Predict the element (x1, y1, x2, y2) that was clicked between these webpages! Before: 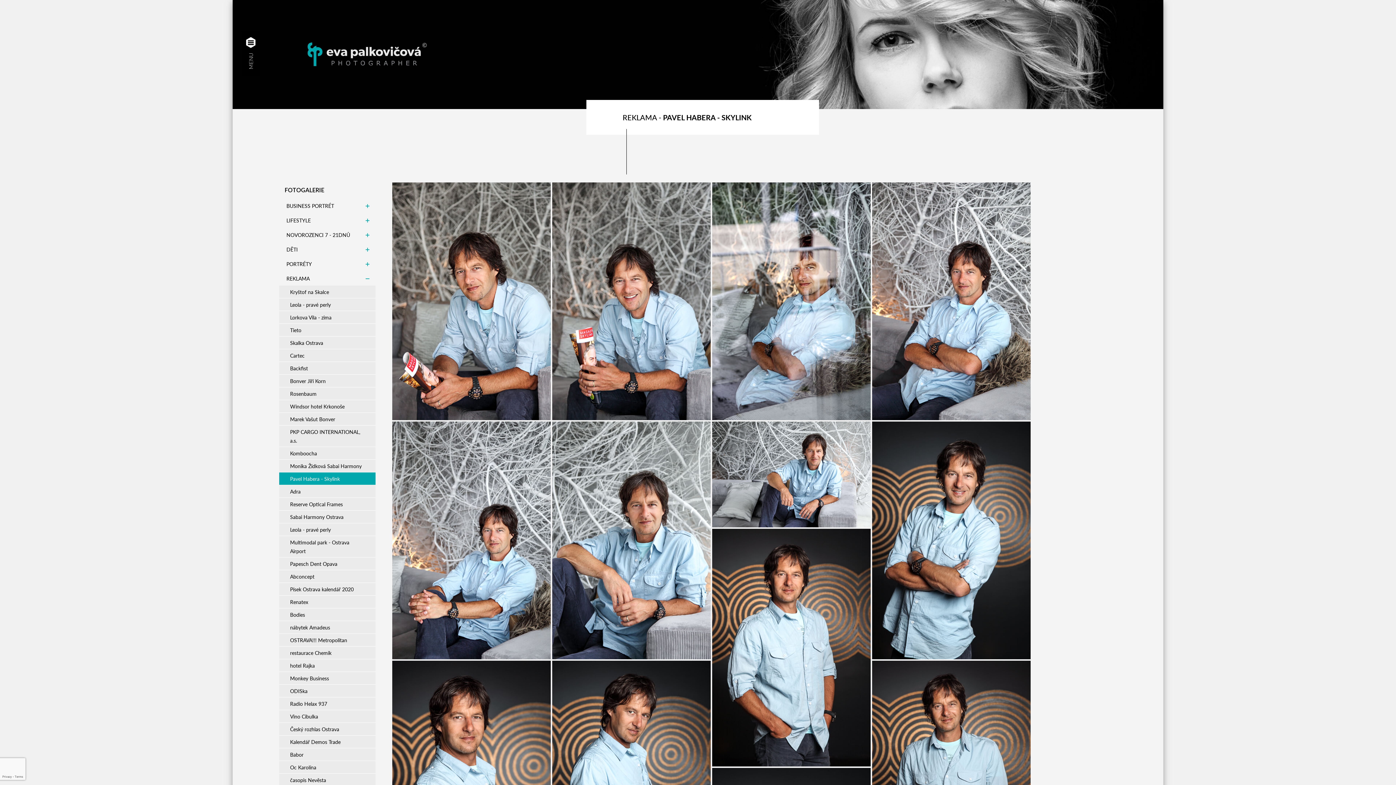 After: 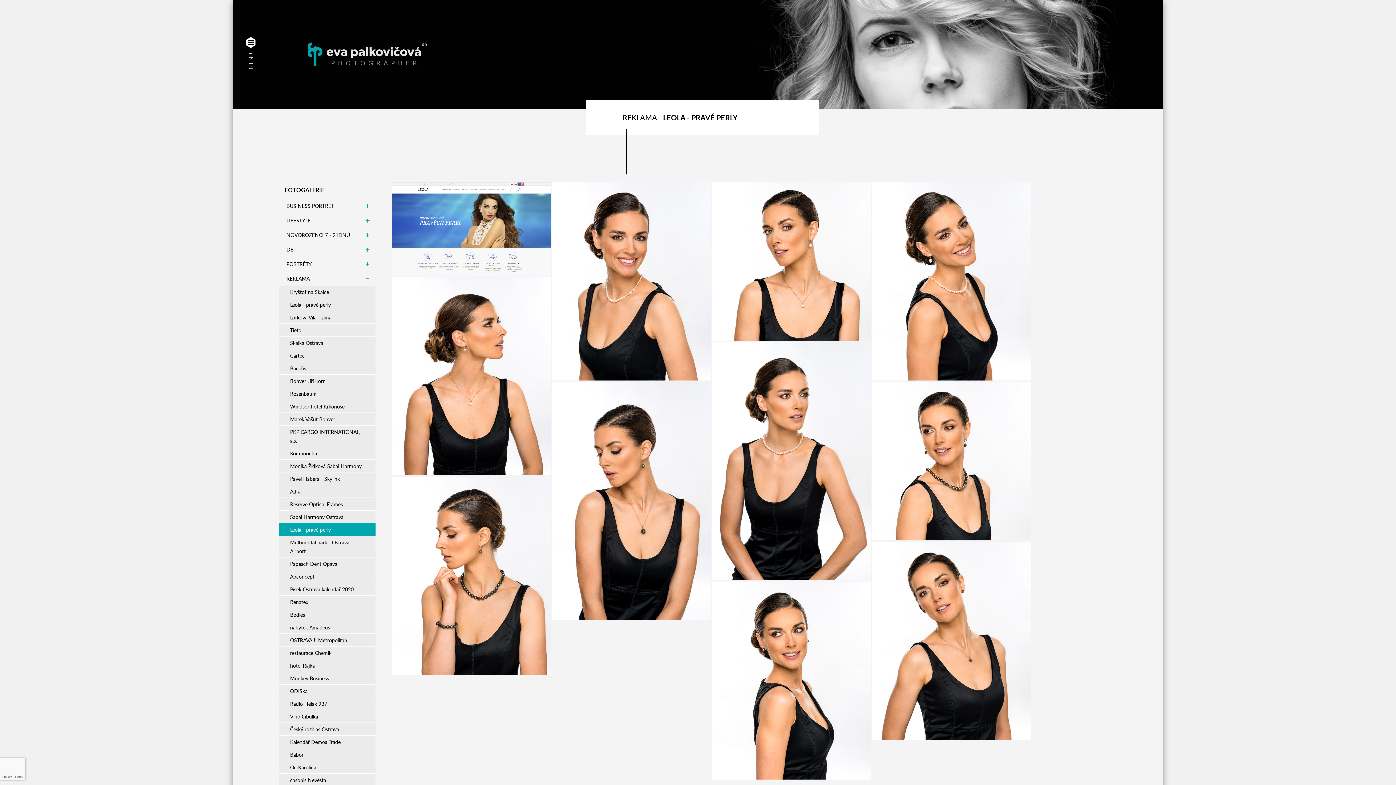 Action: bbox: (279, 523, 375, 536) label: Leola - pravé perly